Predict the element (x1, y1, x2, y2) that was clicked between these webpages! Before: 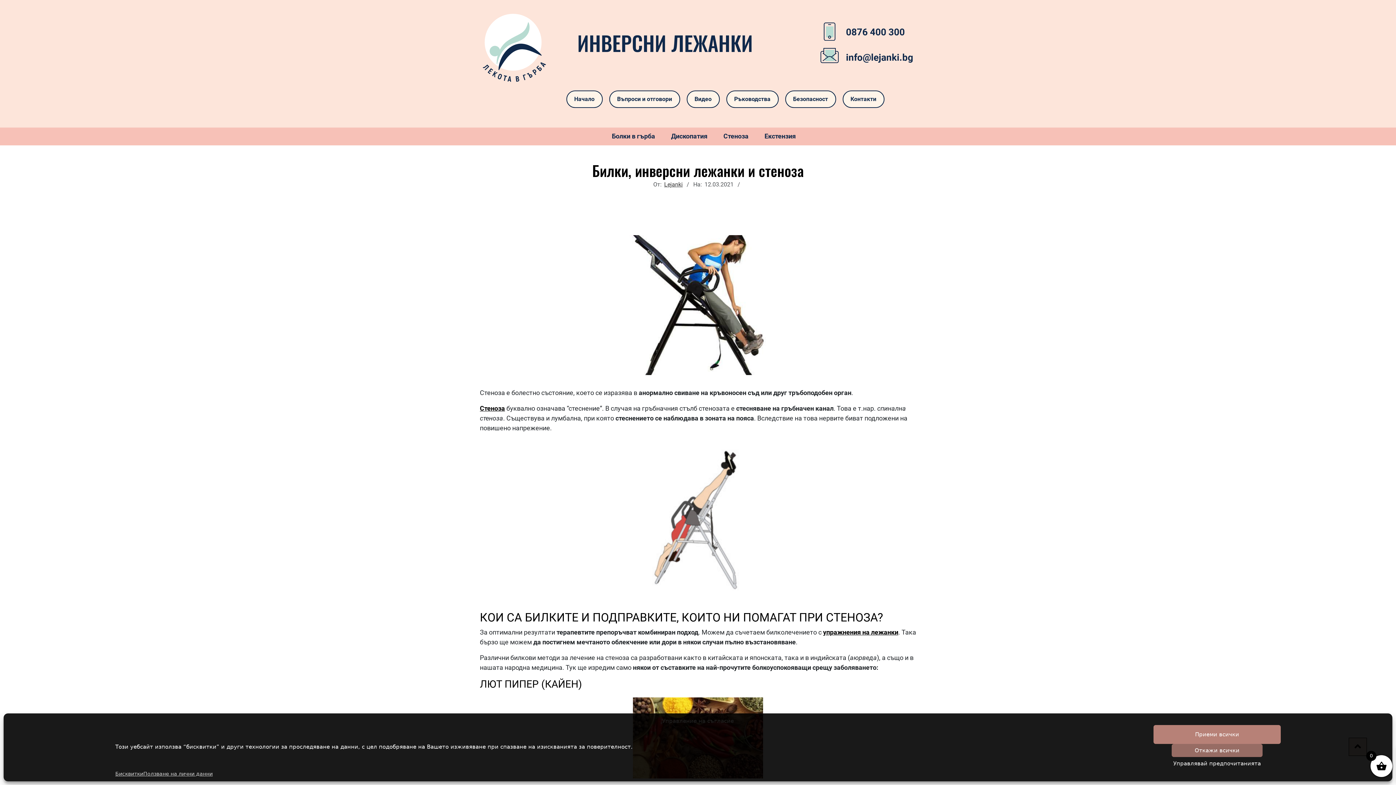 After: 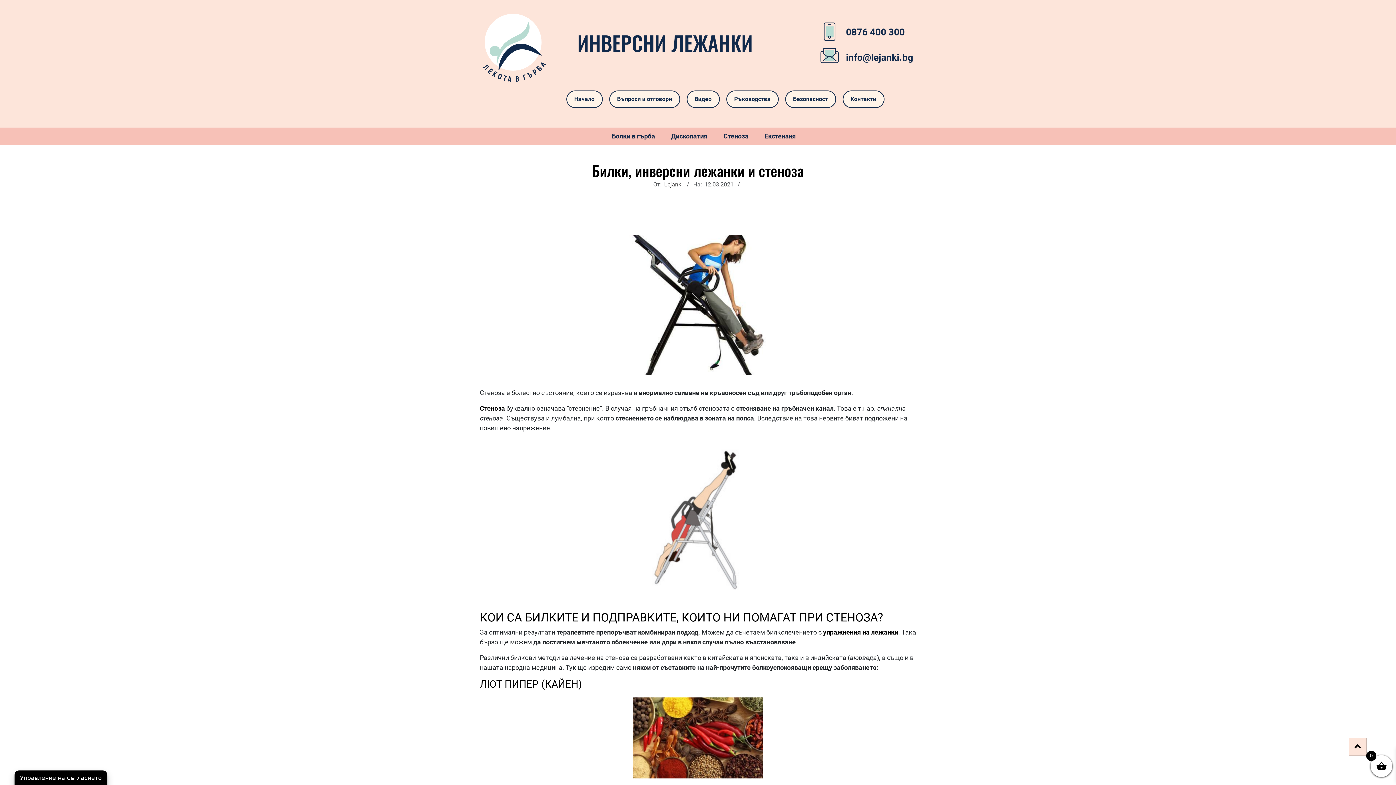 Action: bbox: (1171, 744, 1262, 757) label: Откажи всички